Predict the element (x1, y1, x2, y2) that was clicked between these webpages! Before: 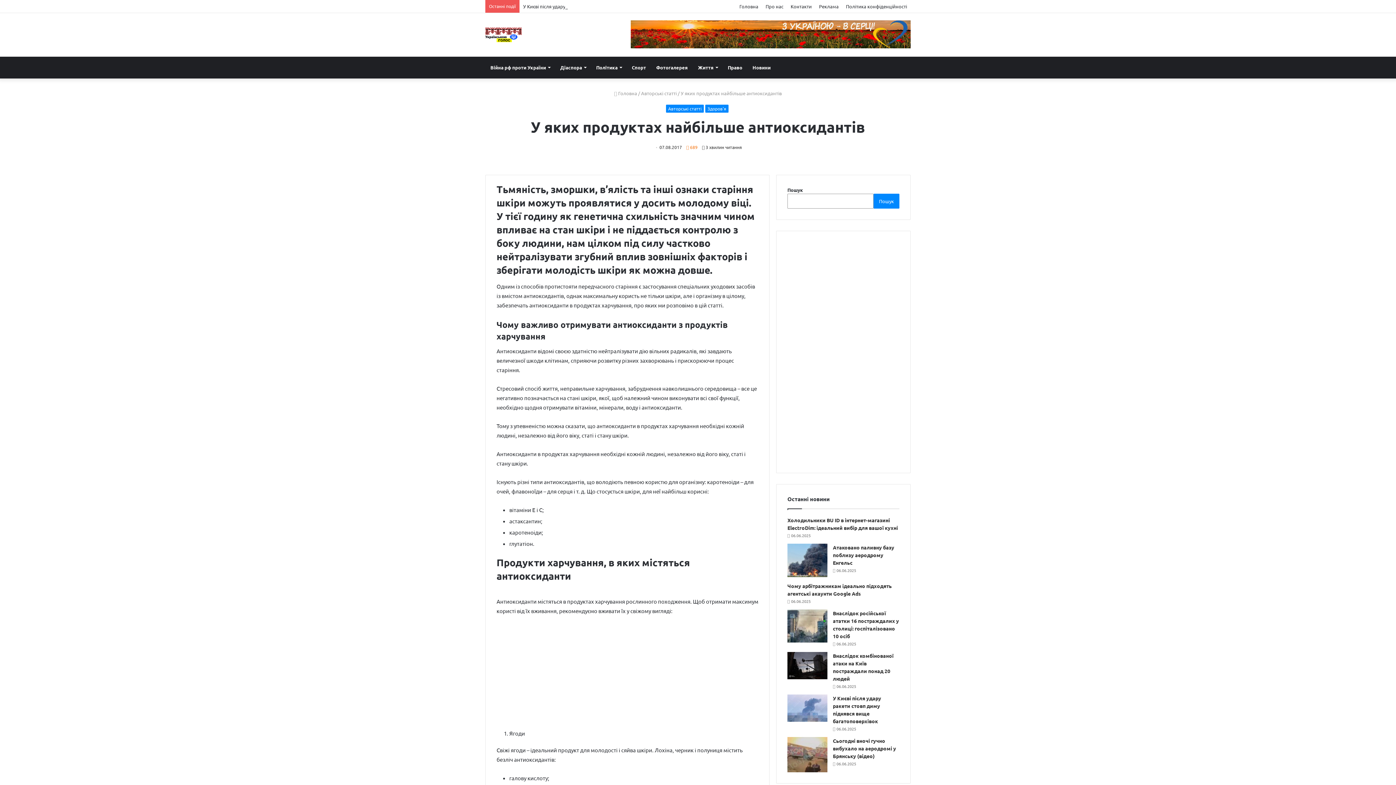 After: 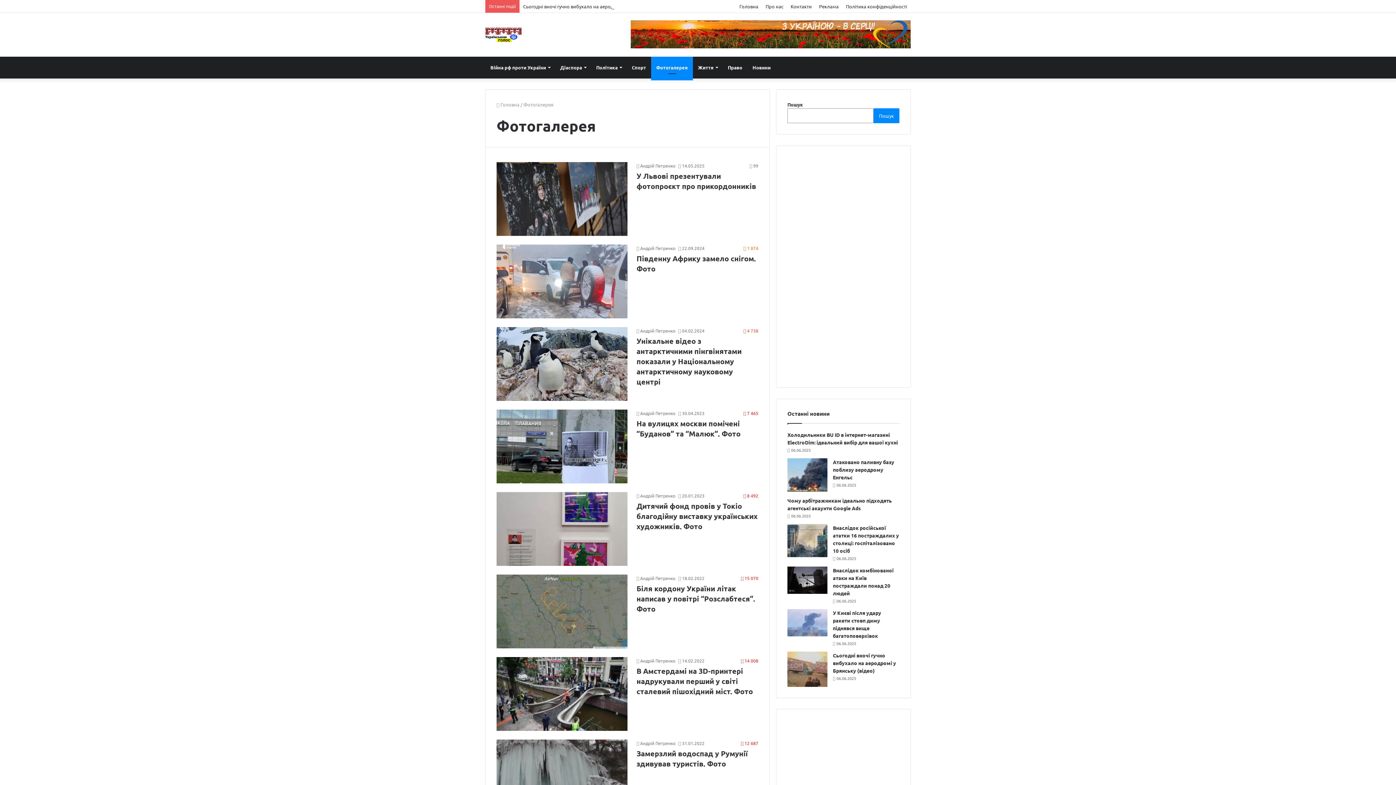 Action: bbox: (651, 56, 693, 78) label: Фотогалерея